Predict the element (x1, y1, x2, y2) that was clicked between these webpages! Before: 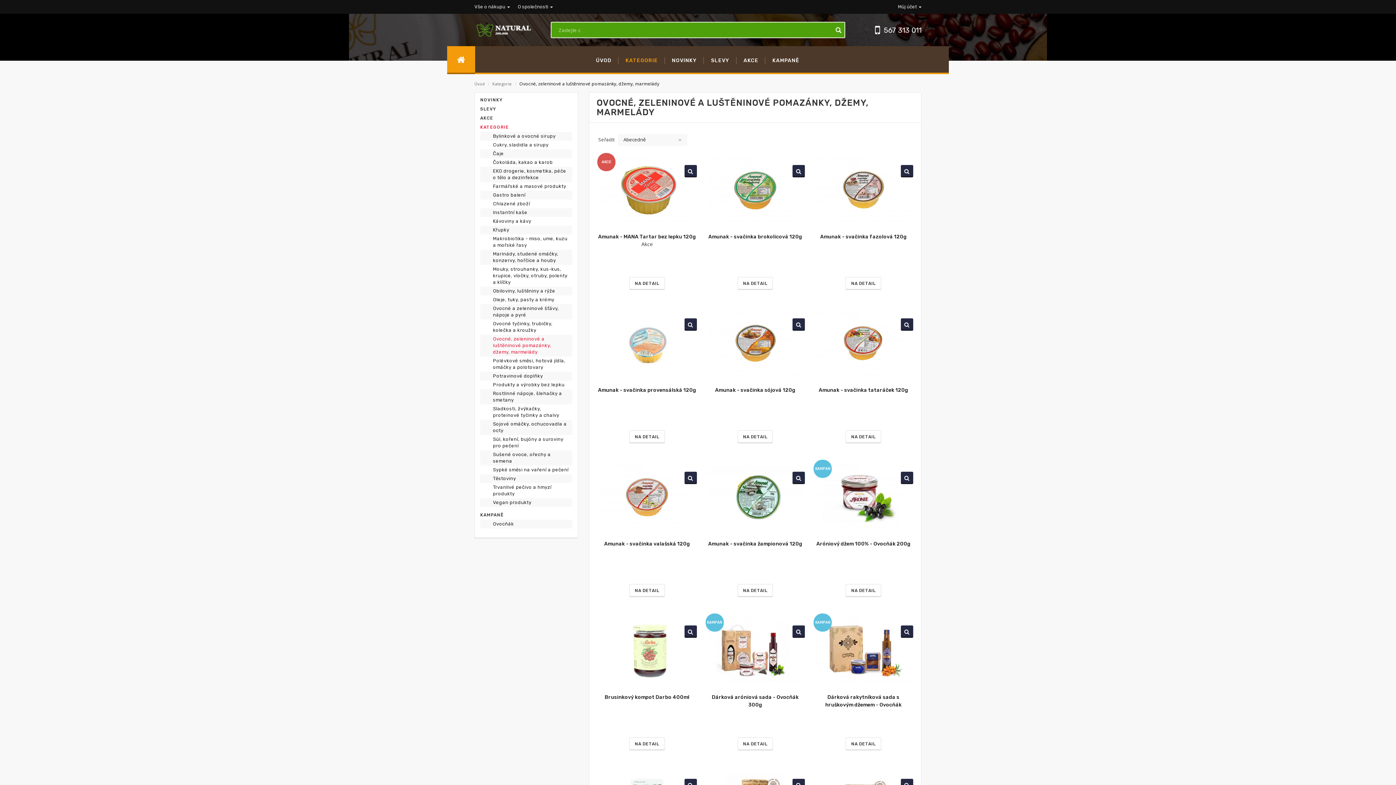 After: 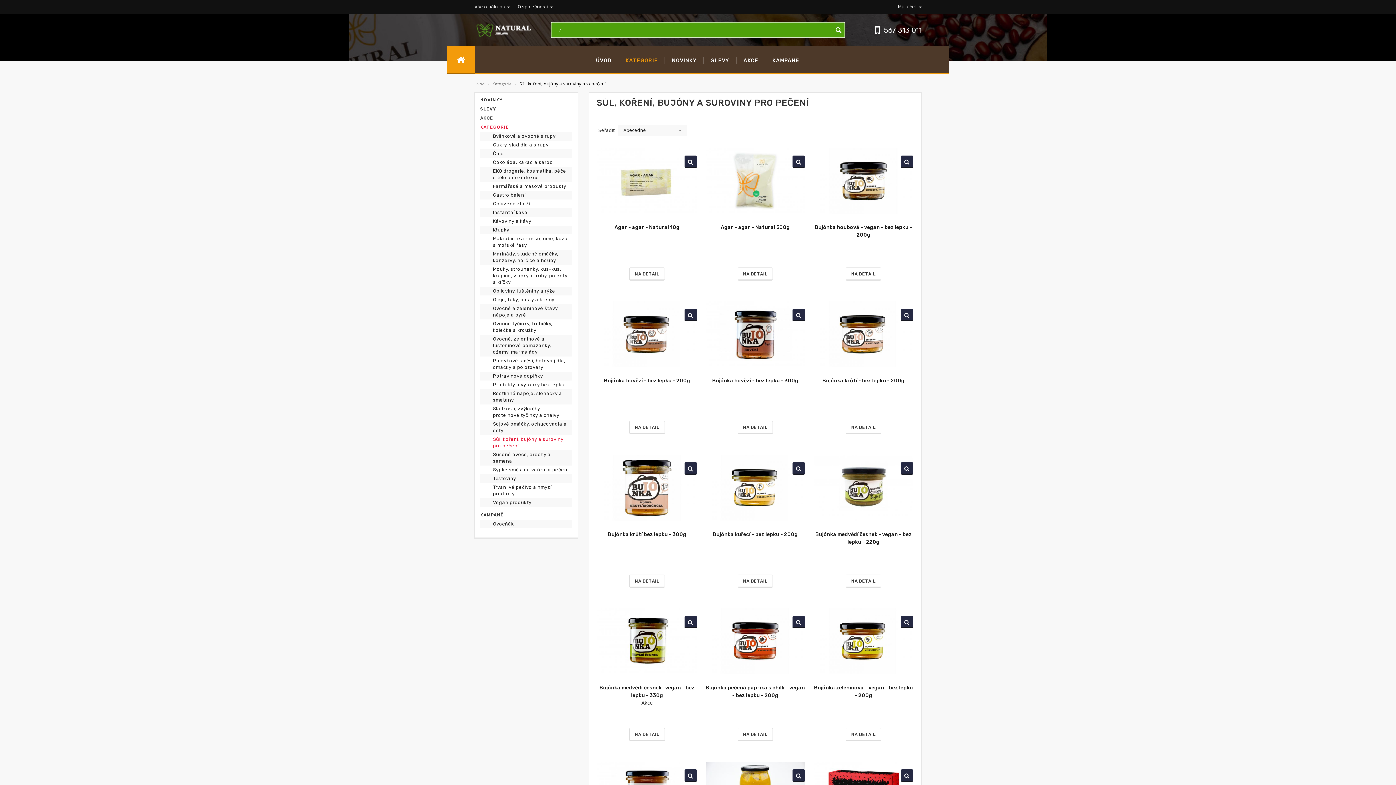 Action: label: 	Sůl, koření, bujóny a suroviny pro pečení bbox: (480, 435, 572, 450)